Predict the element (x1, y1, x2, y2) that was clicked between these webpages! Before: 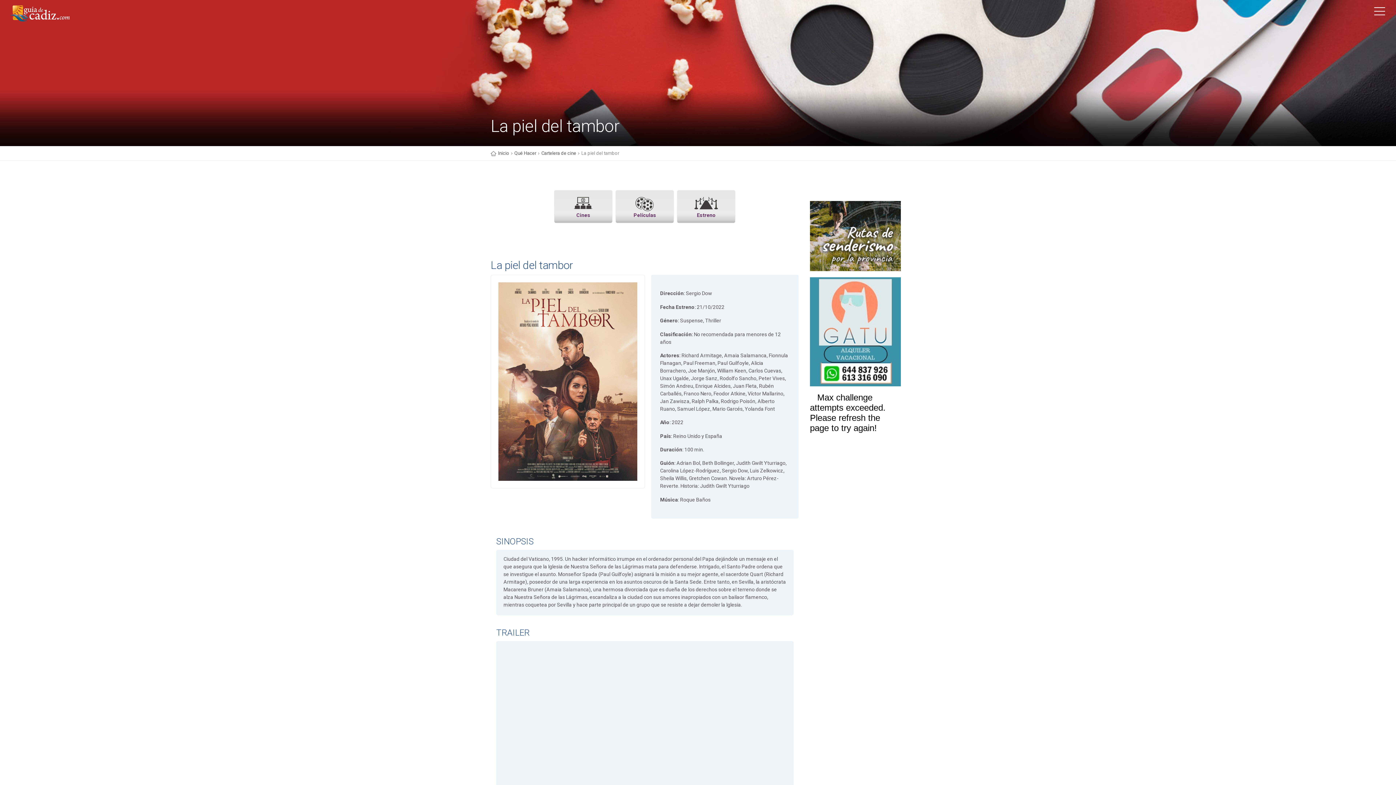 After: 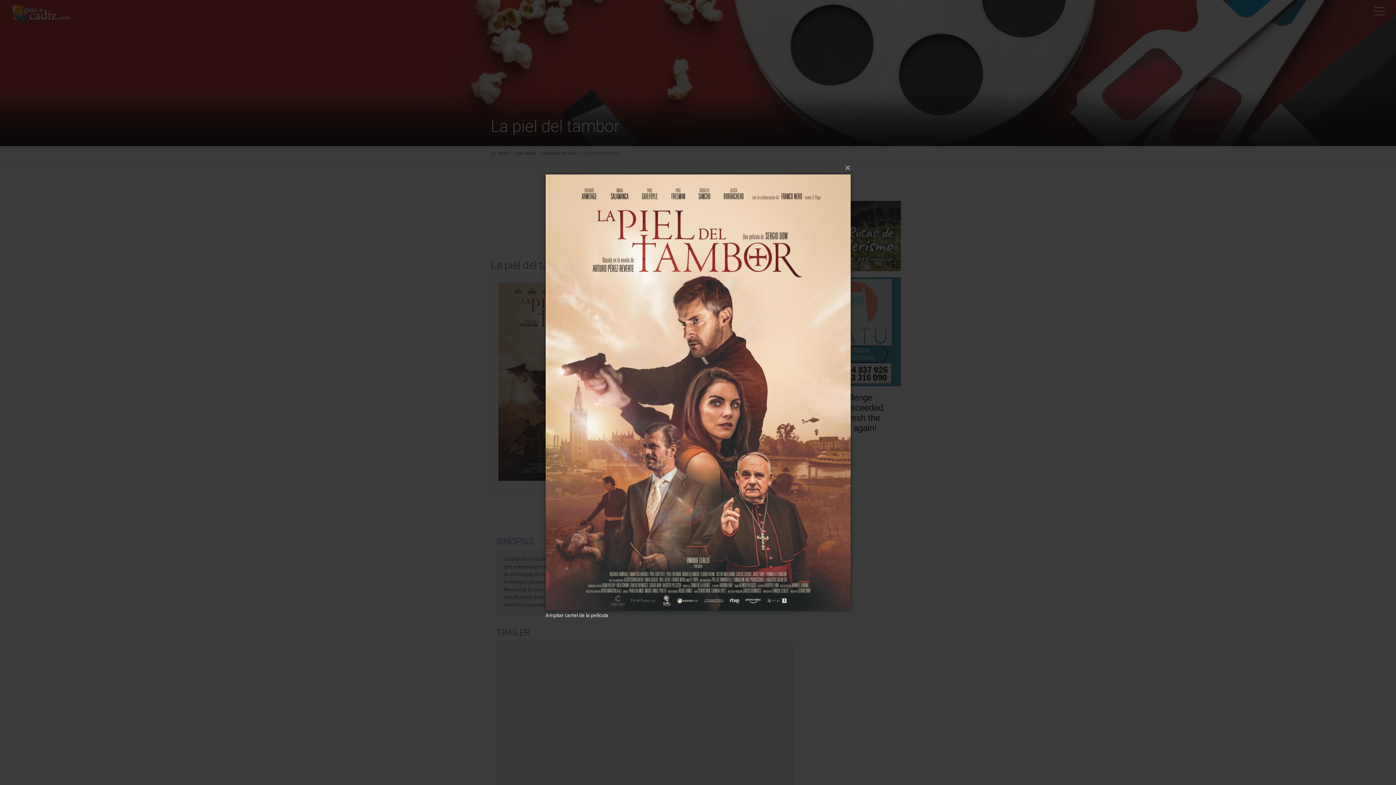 Action: bbox: (498, 378, 637, 384)